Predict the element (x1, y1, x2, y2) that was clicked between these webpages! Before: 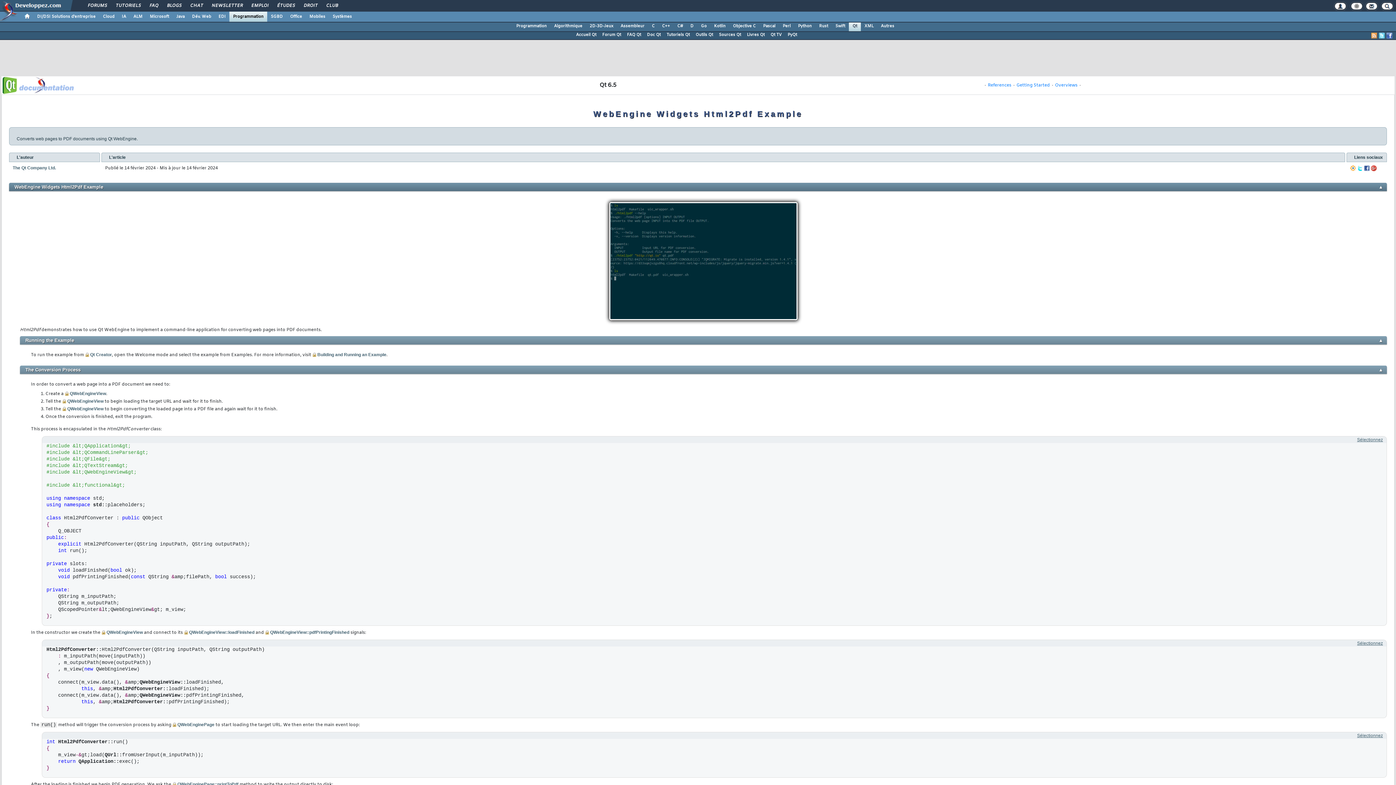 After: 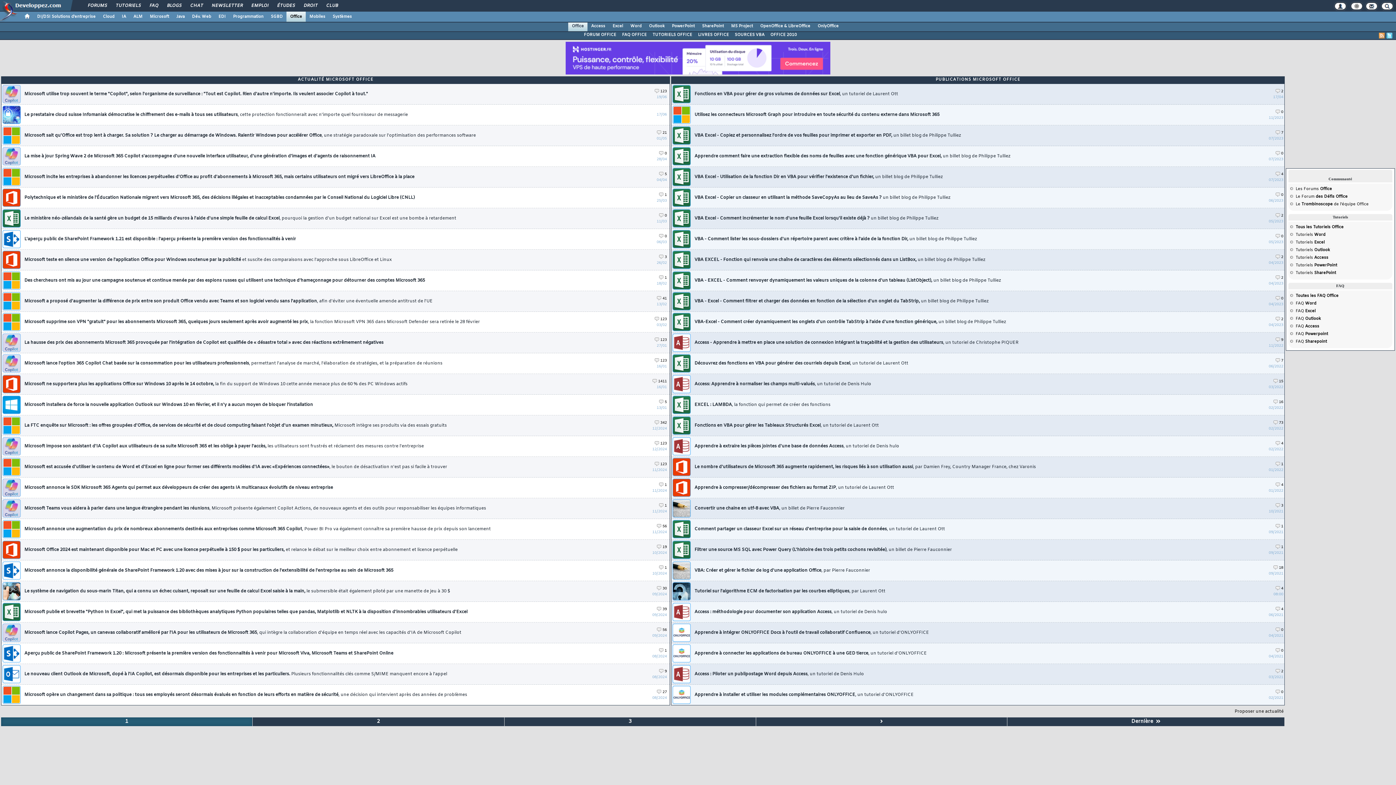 Action: bbox: (286, 11, 305, 21) label: Office